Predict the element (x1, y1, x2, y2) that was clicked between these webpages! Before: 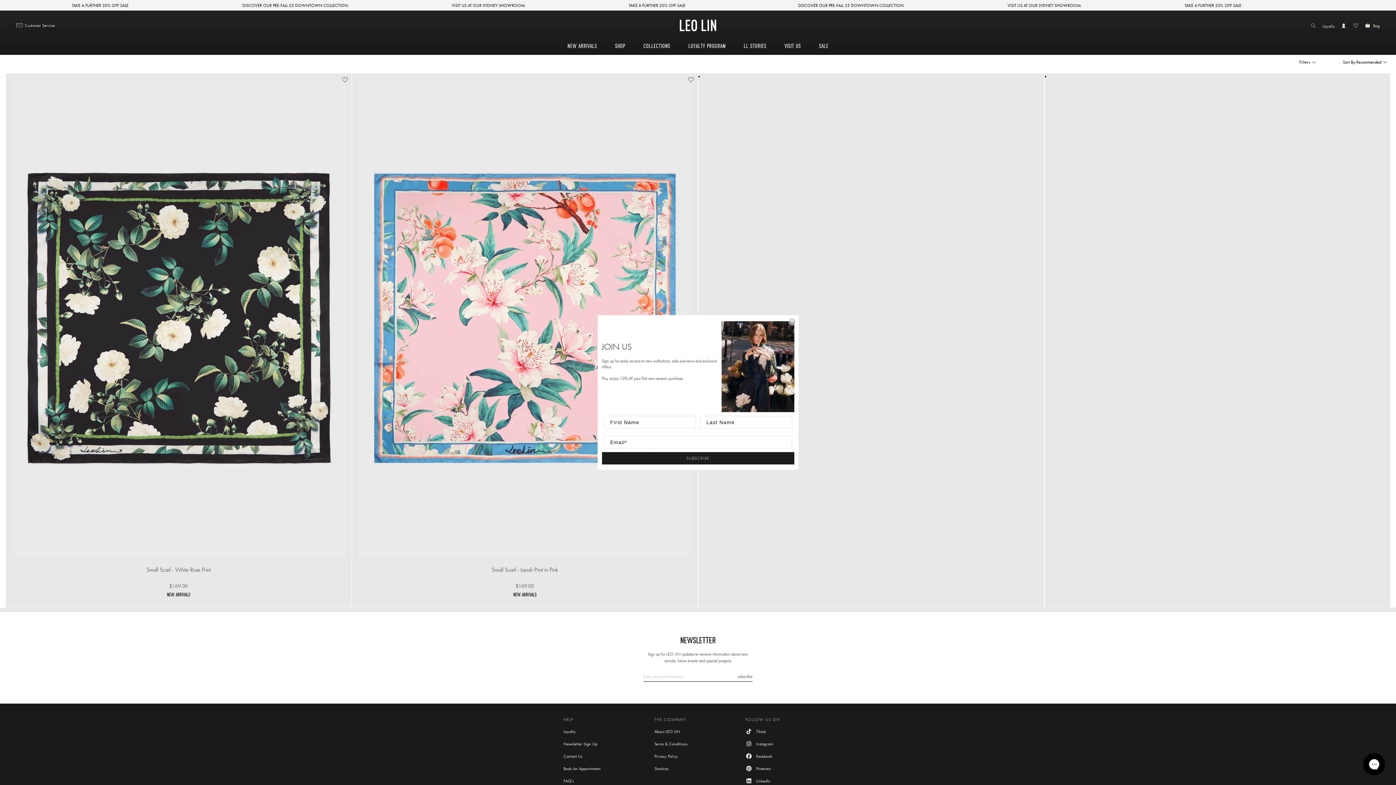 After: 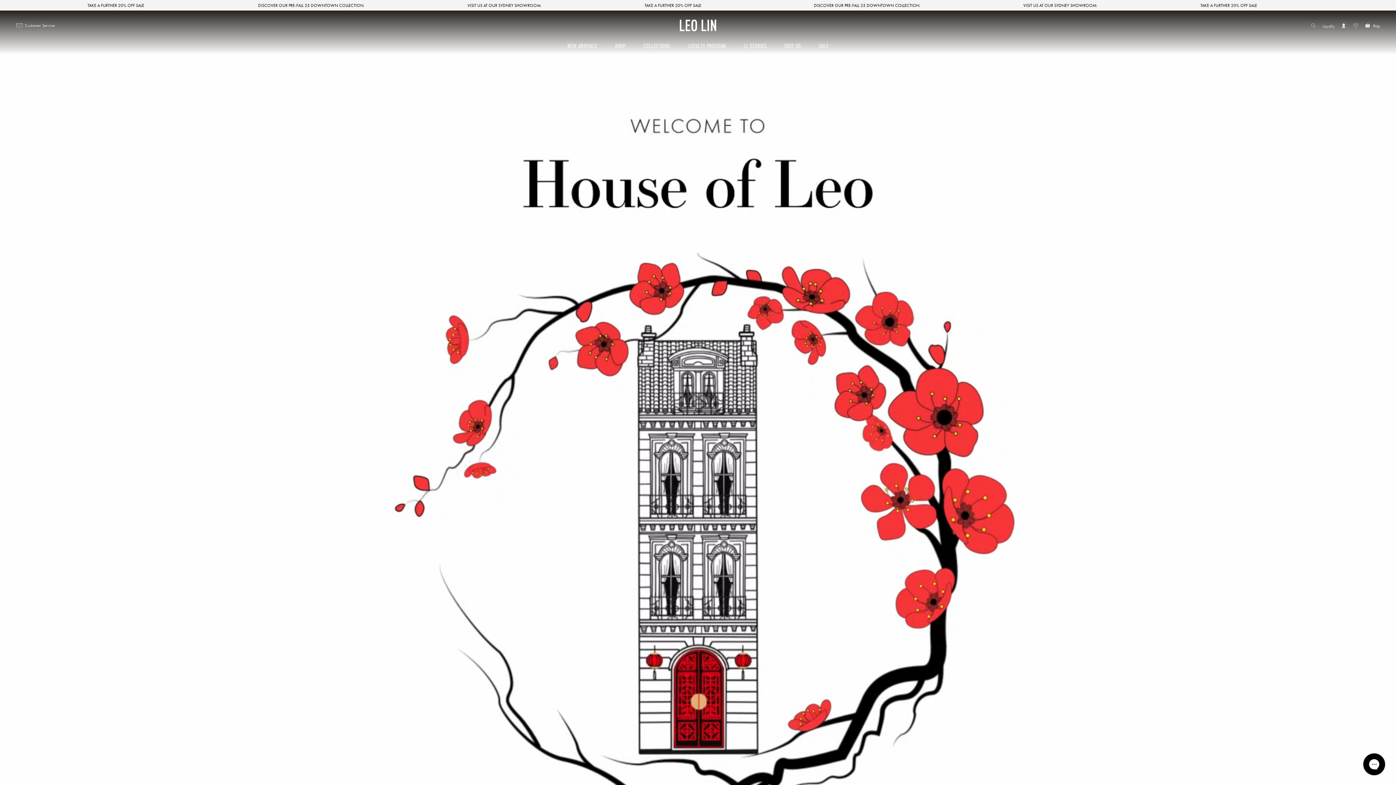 Action: label: Loyalty bbox: (1322, 22, 1335, 29)